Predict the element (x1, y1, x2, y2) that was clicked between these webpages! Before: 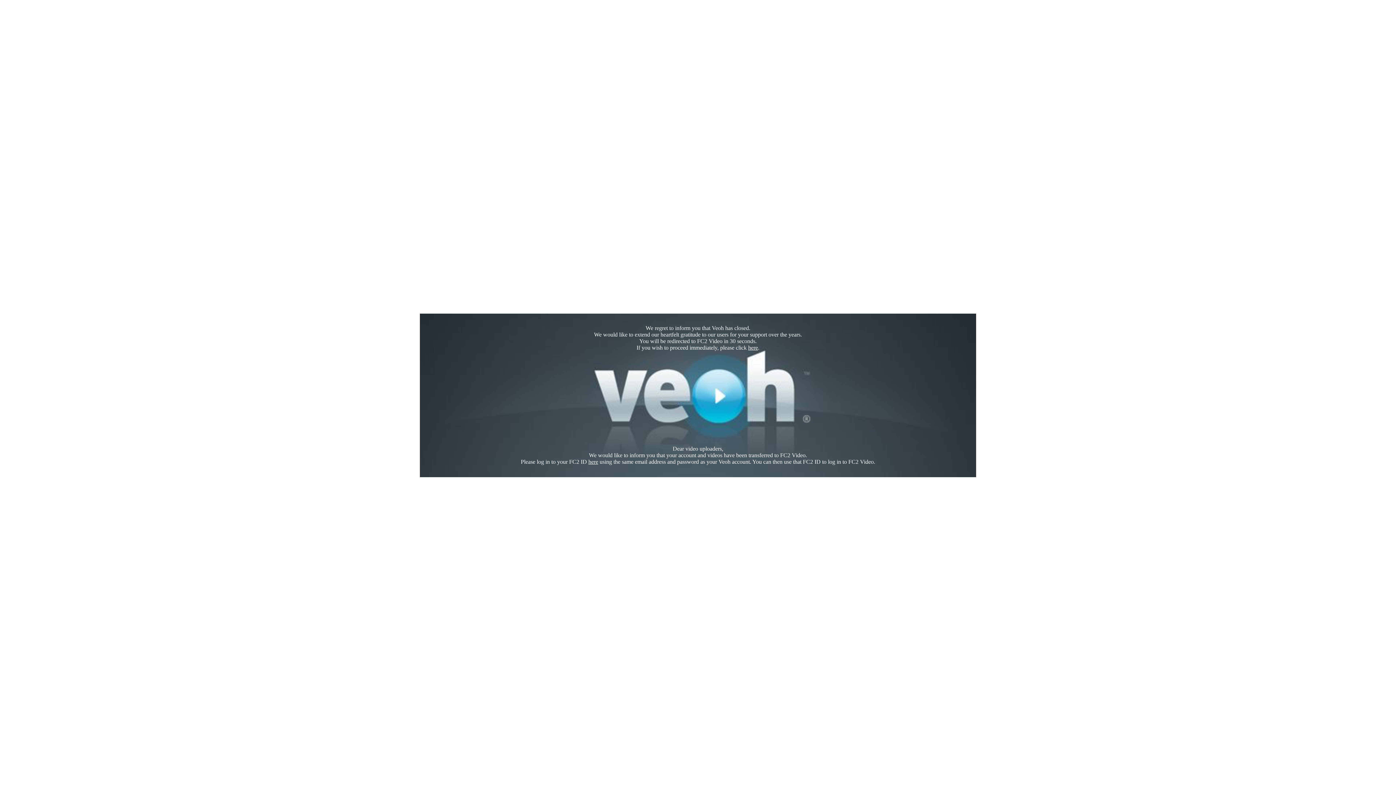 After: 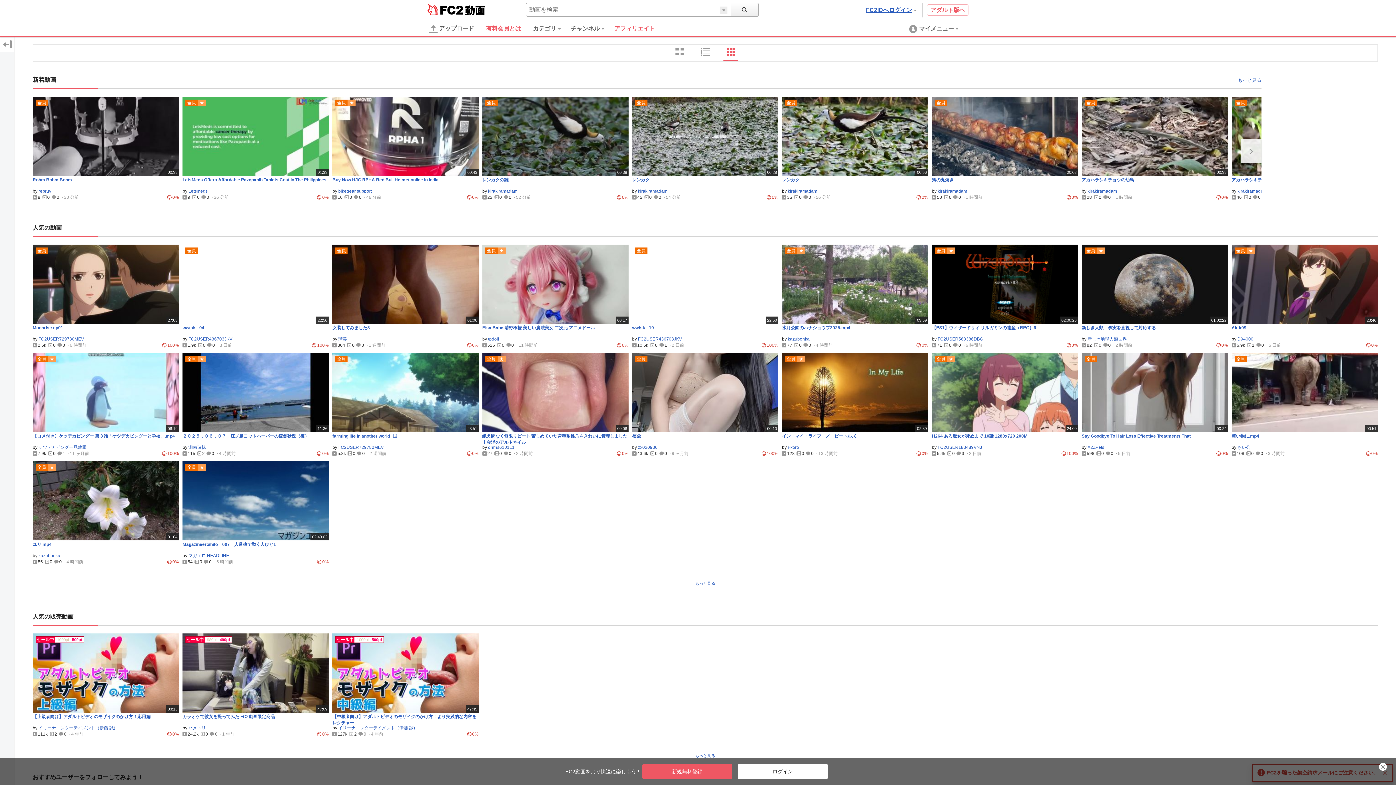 Action: bbox: (748, 344, 758, 350) label: here